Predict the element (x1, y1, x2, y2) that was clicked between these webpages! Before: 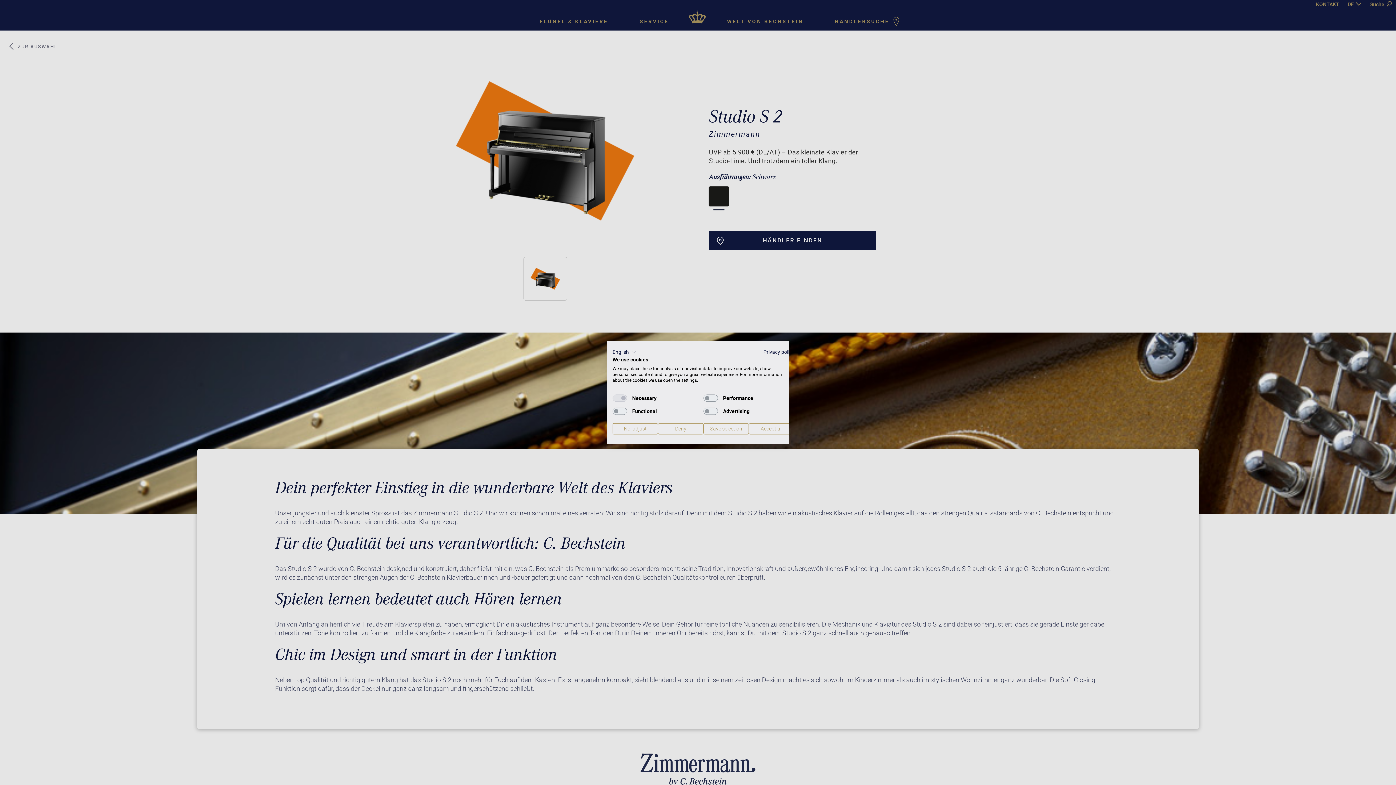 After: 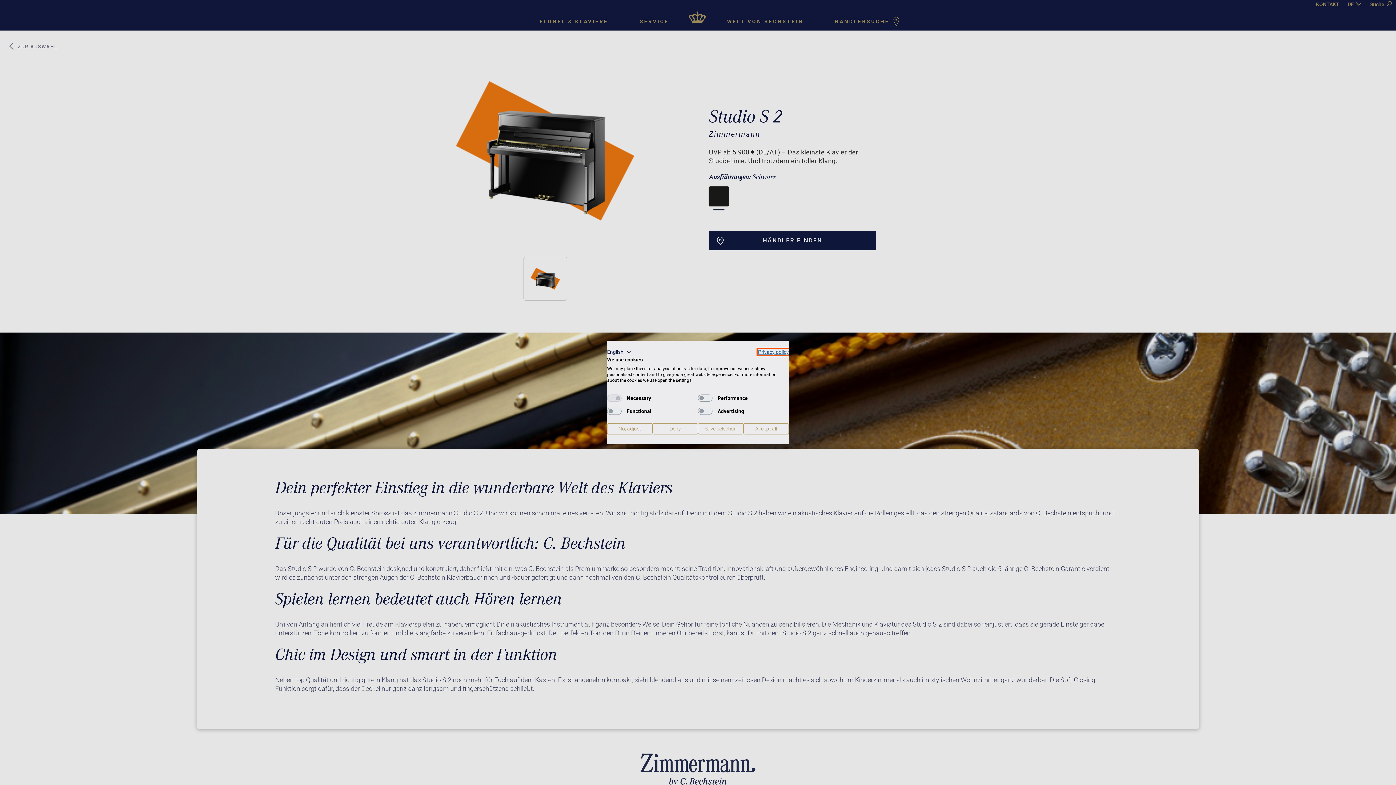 Action: label: Privacy Policy. External link. Opens in a new tab or window. bbox: (763, 349, 794, 355)